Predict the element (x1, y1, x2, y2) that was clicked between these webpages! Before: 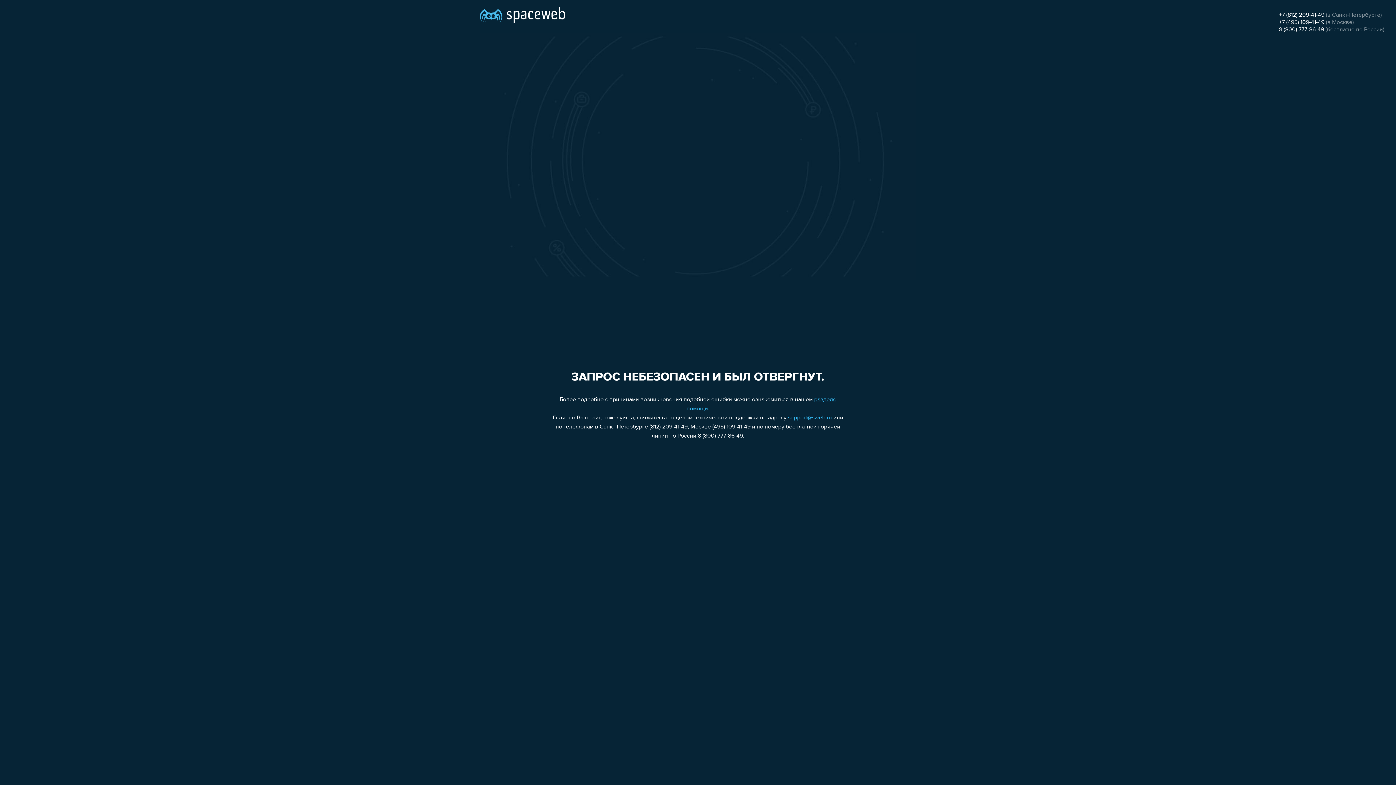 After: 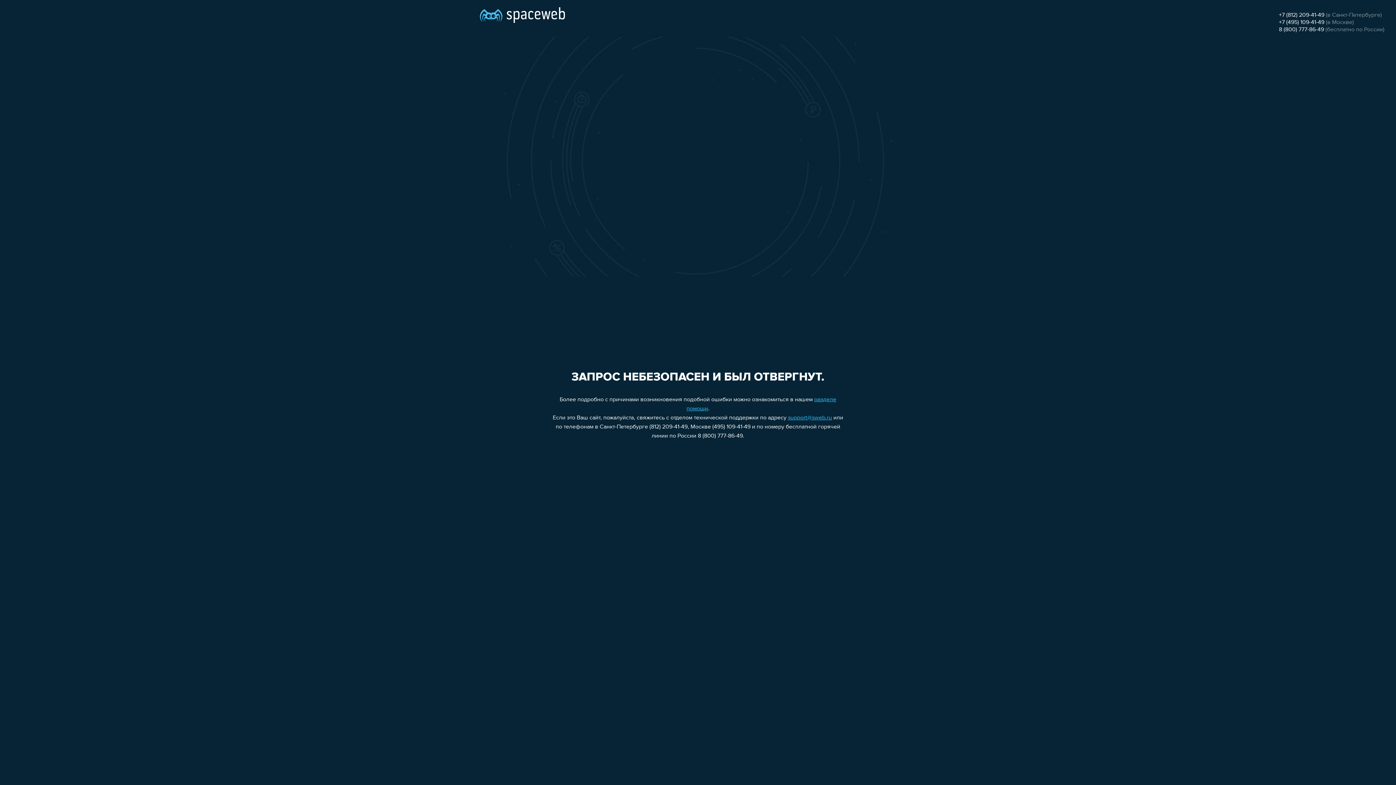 Action: bbox: (1279, 26, 1324, 32) label: 8 (800) 777-86-49